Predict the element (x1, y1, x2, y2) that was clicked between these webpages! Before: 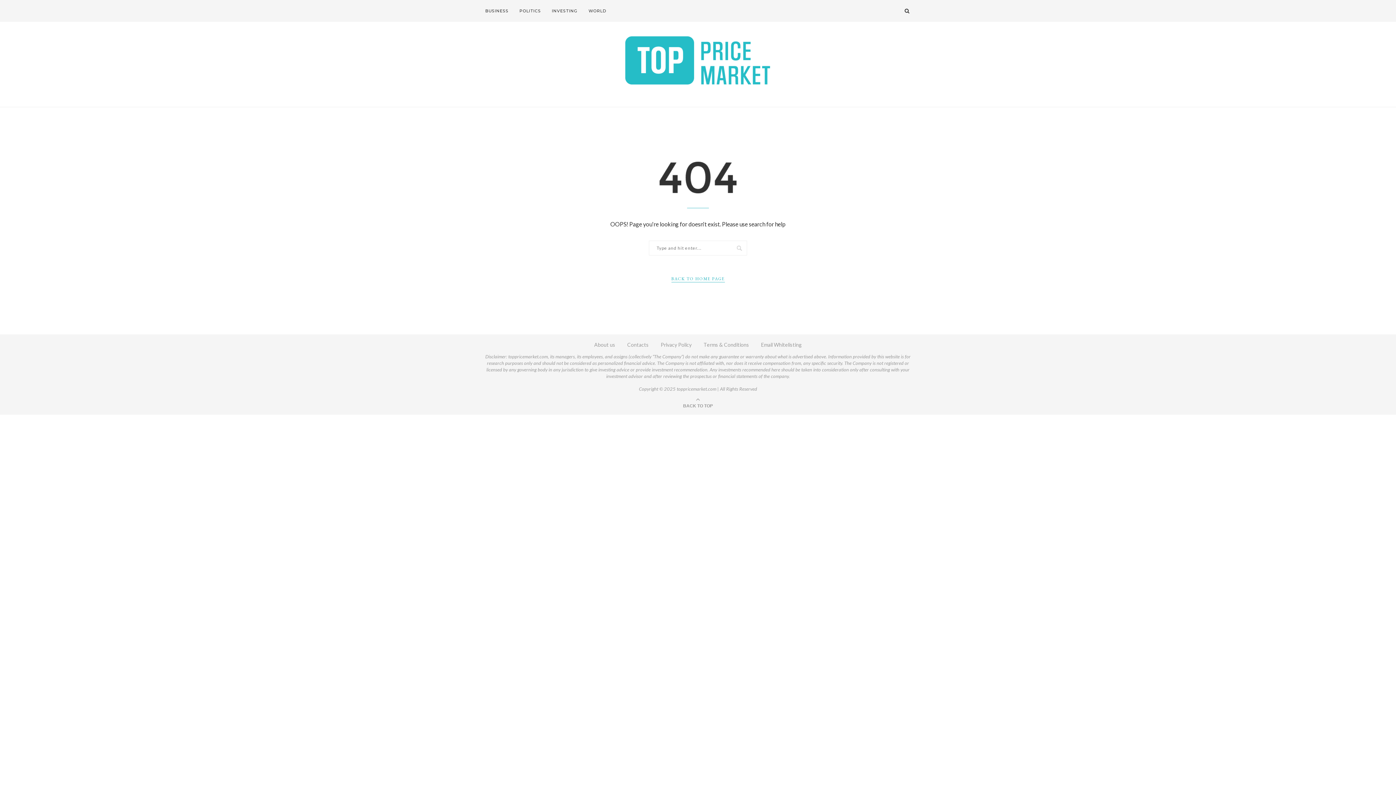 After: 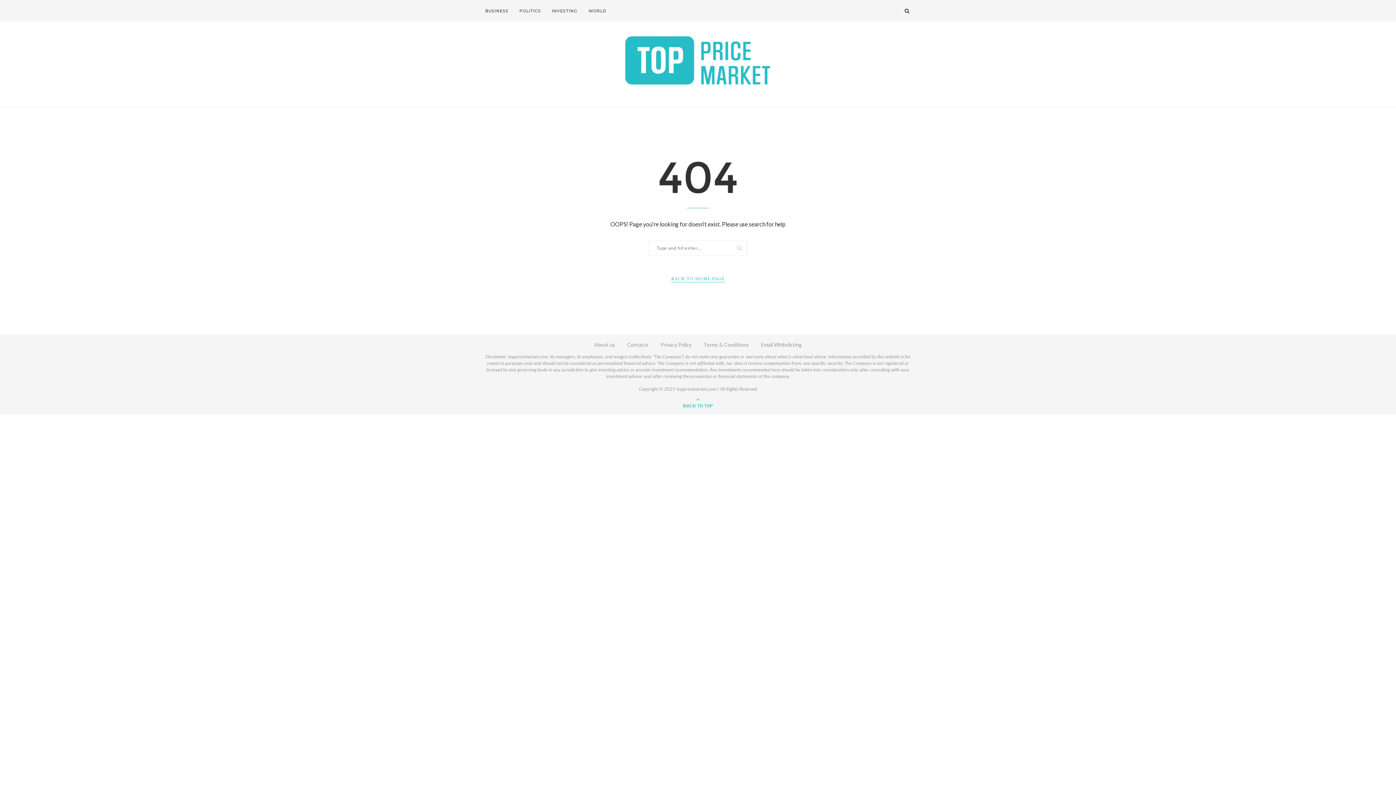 Action: label: 
BACK TO TOP bbox: (683, 402, 713, 408)